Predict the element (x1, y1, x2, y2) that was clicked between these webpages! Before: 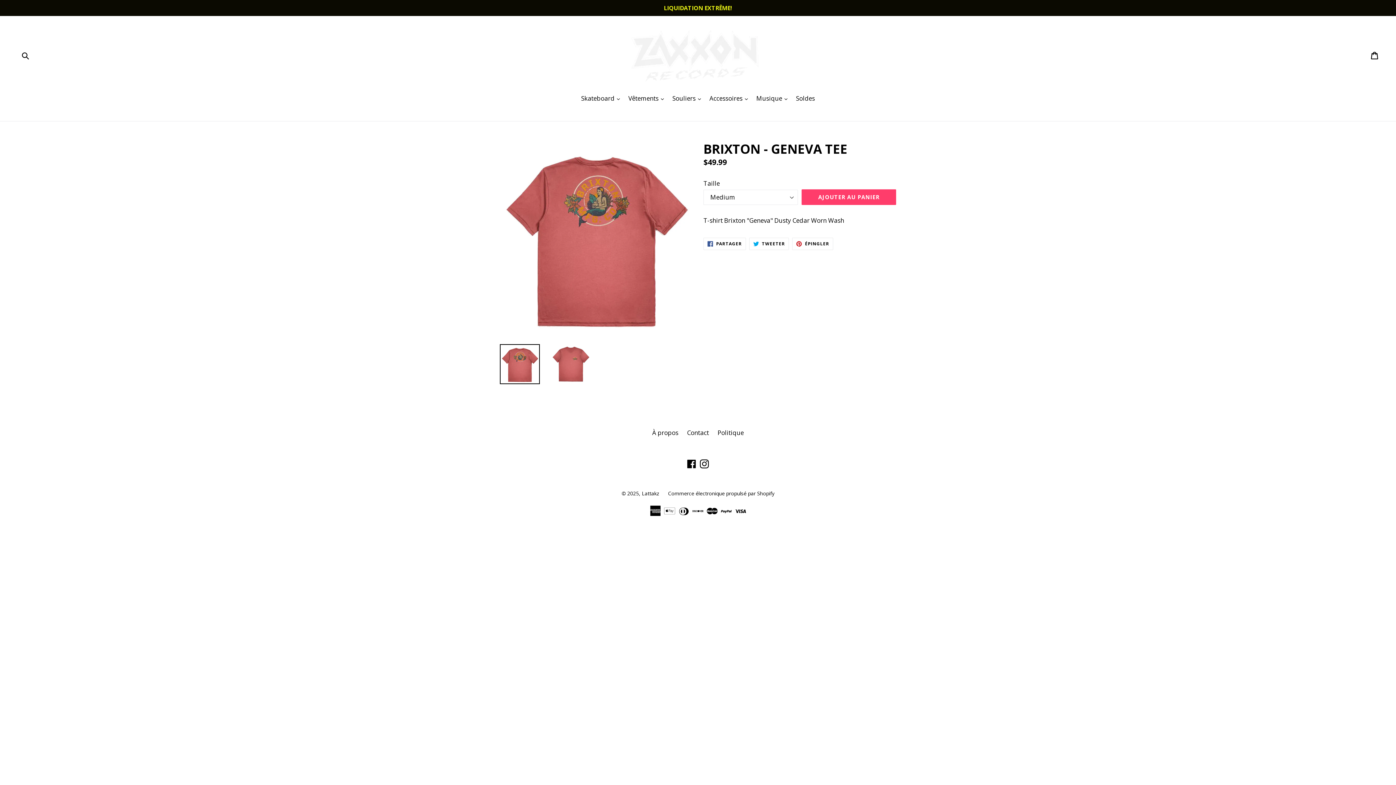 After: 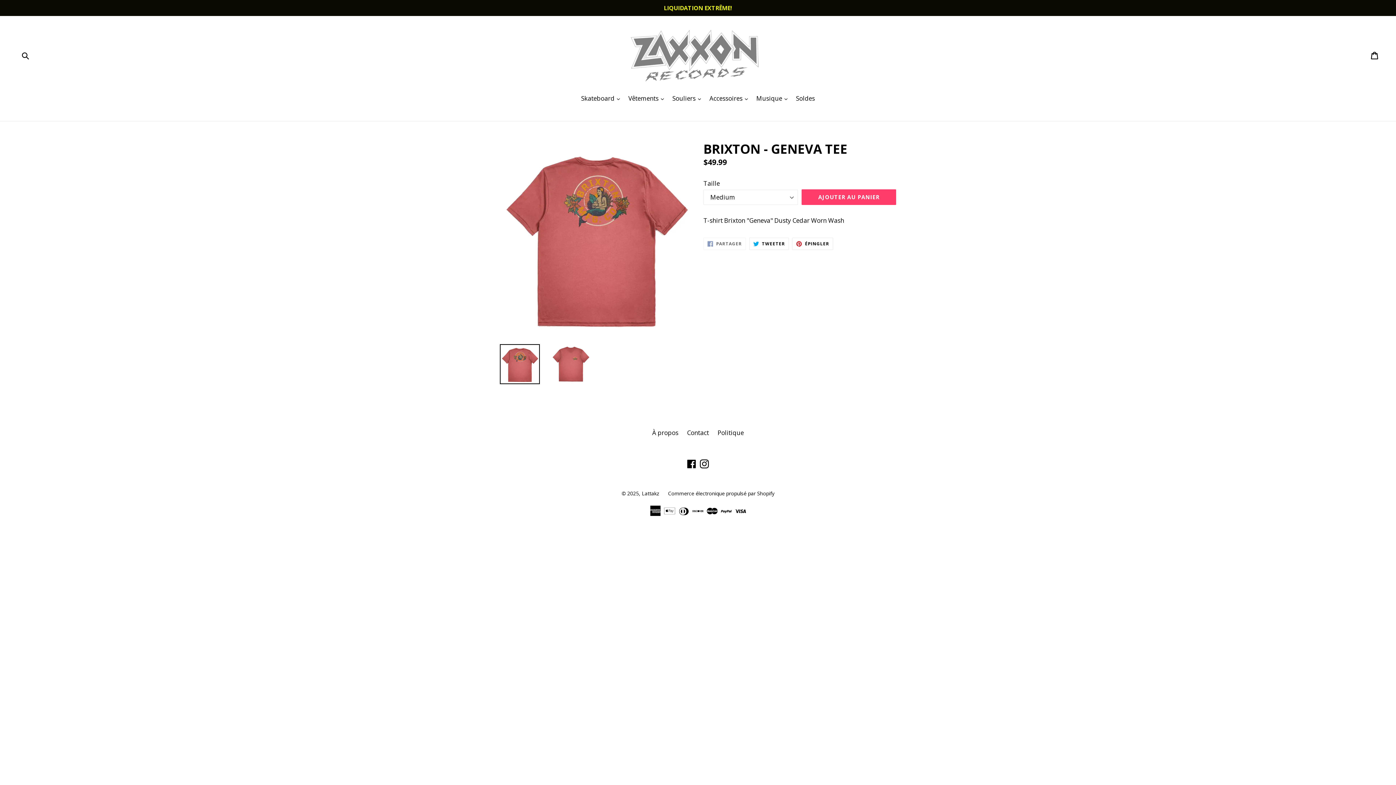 Action: bbox: (703, 237, 746, 250) label:  PARTAGER
PARTAGER SUR FACEBOOK